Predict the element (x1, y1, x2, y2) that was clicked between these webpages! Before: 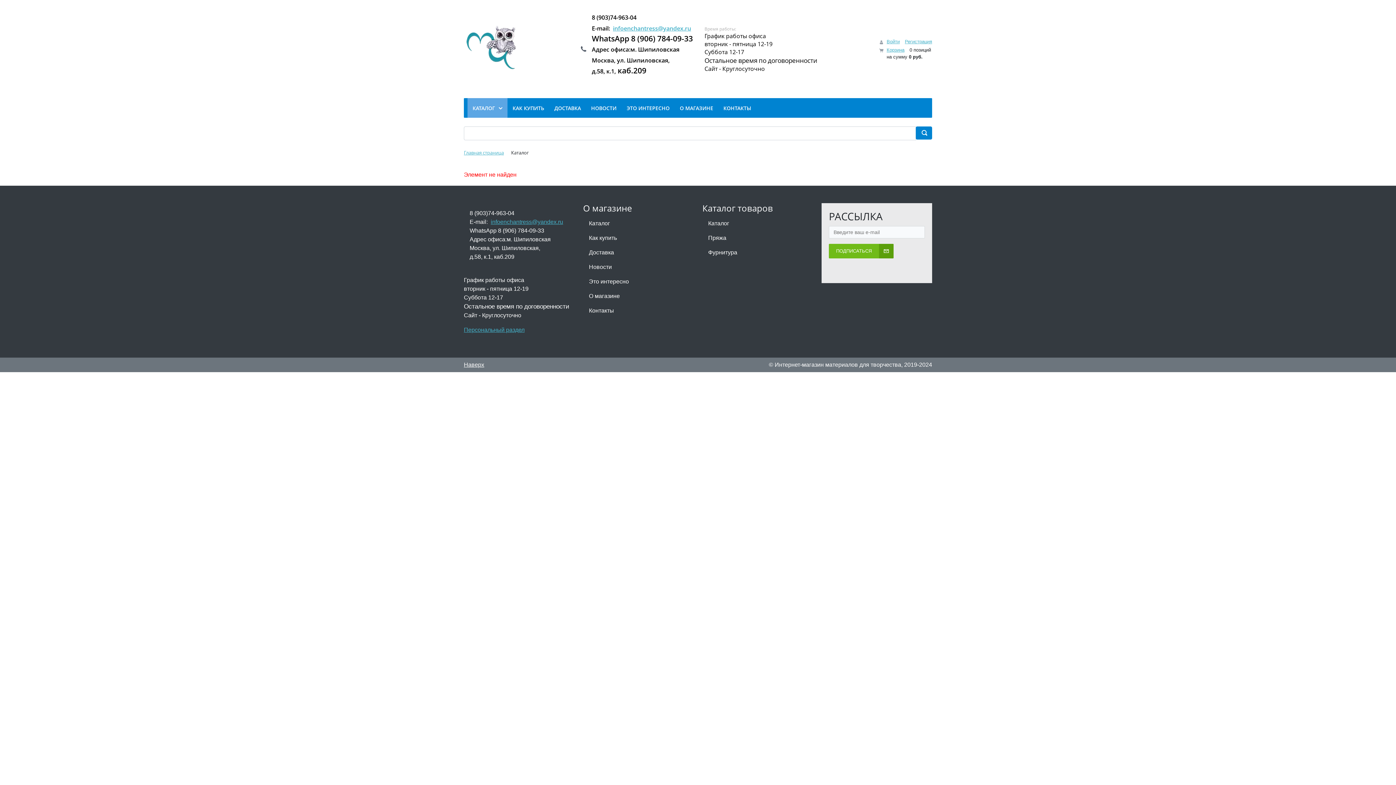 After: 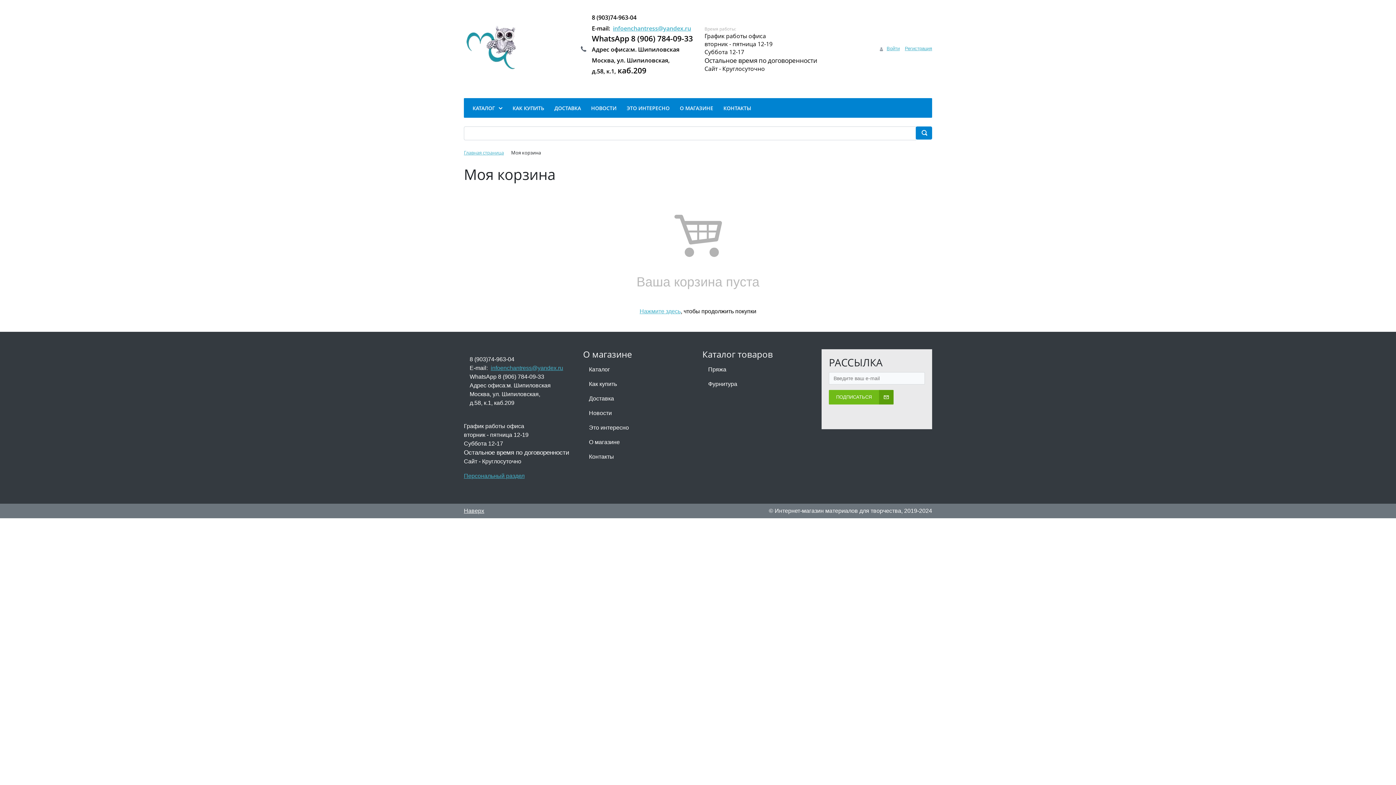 Action: label: Корзина bbox: (886, 47, 904, 52)